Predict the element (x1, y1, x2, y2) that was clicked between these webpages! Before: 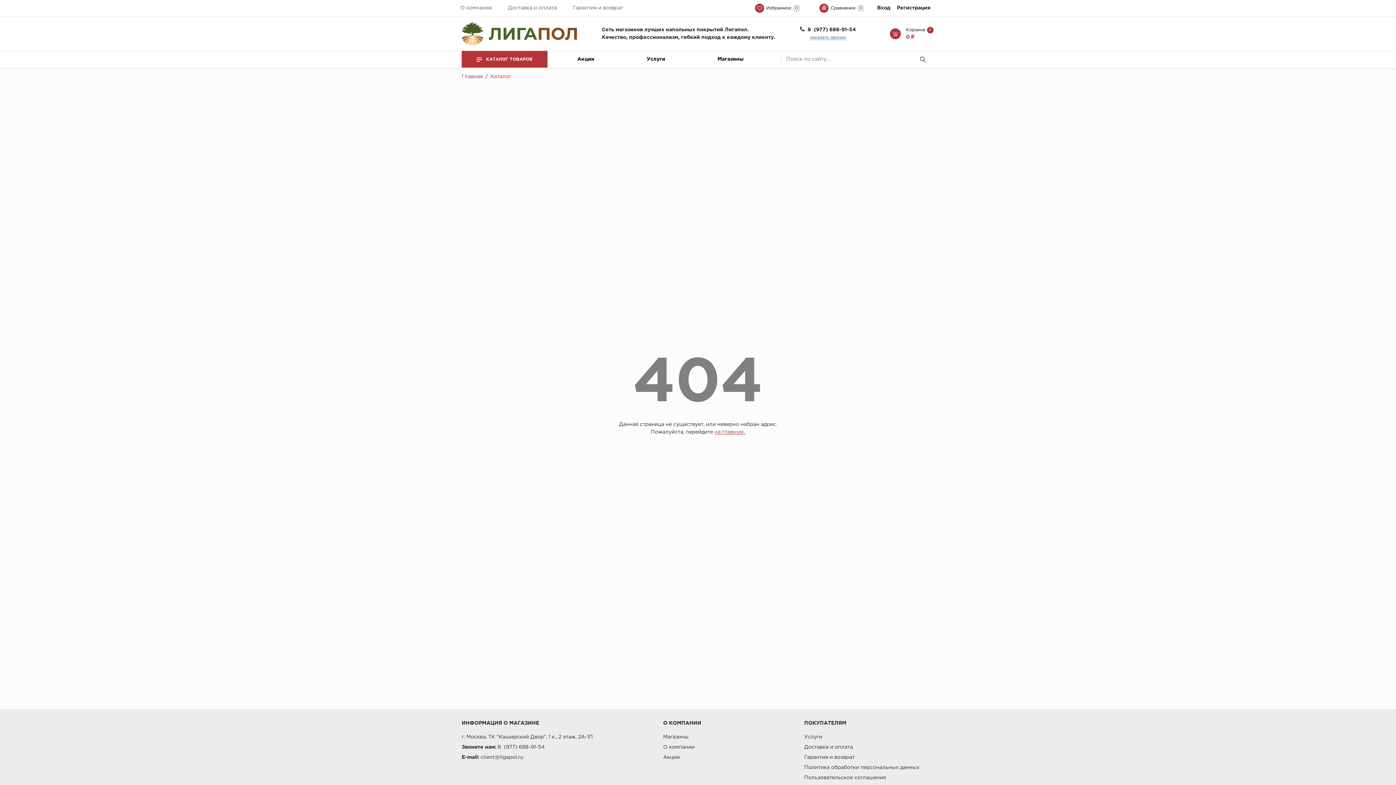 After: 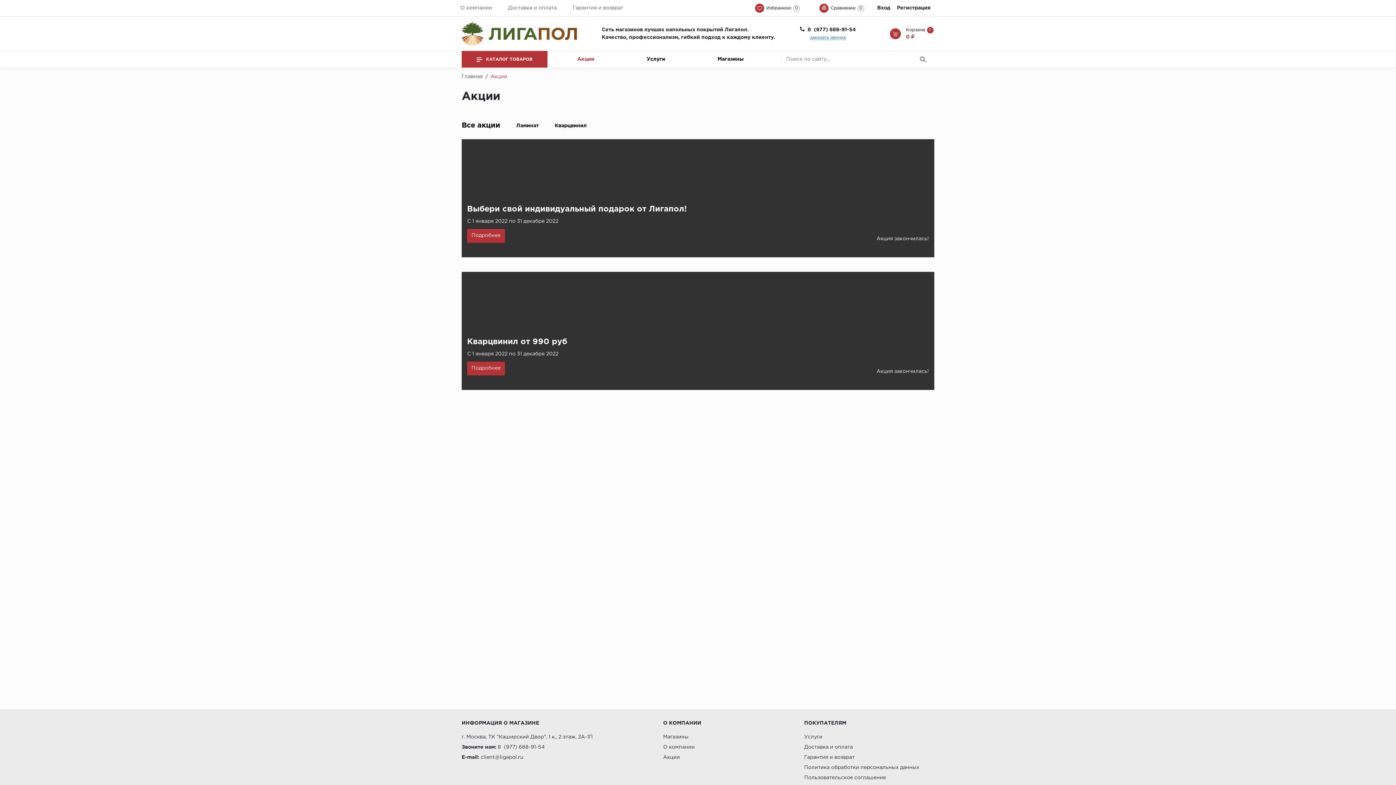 Action: label: Акции bbox: (663, 755, 680, 760)